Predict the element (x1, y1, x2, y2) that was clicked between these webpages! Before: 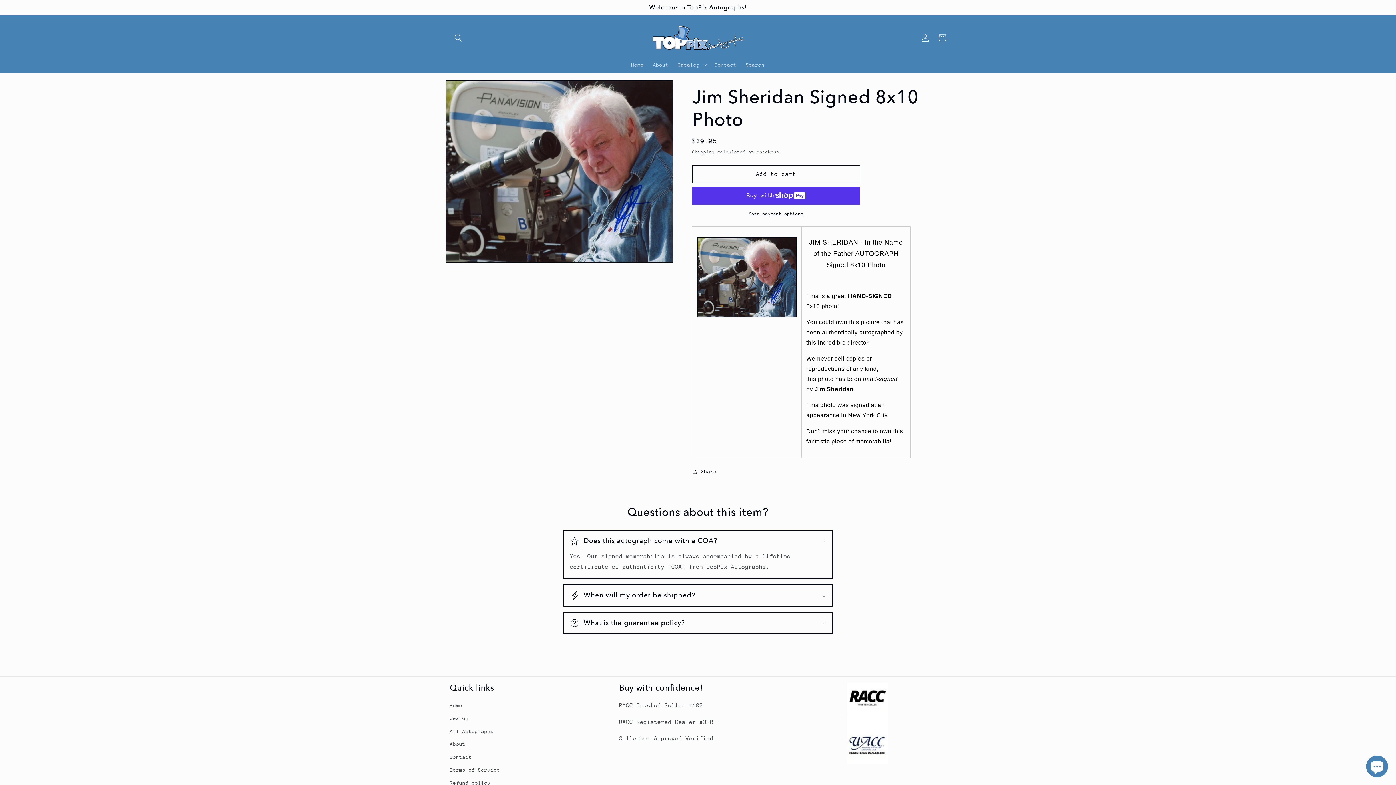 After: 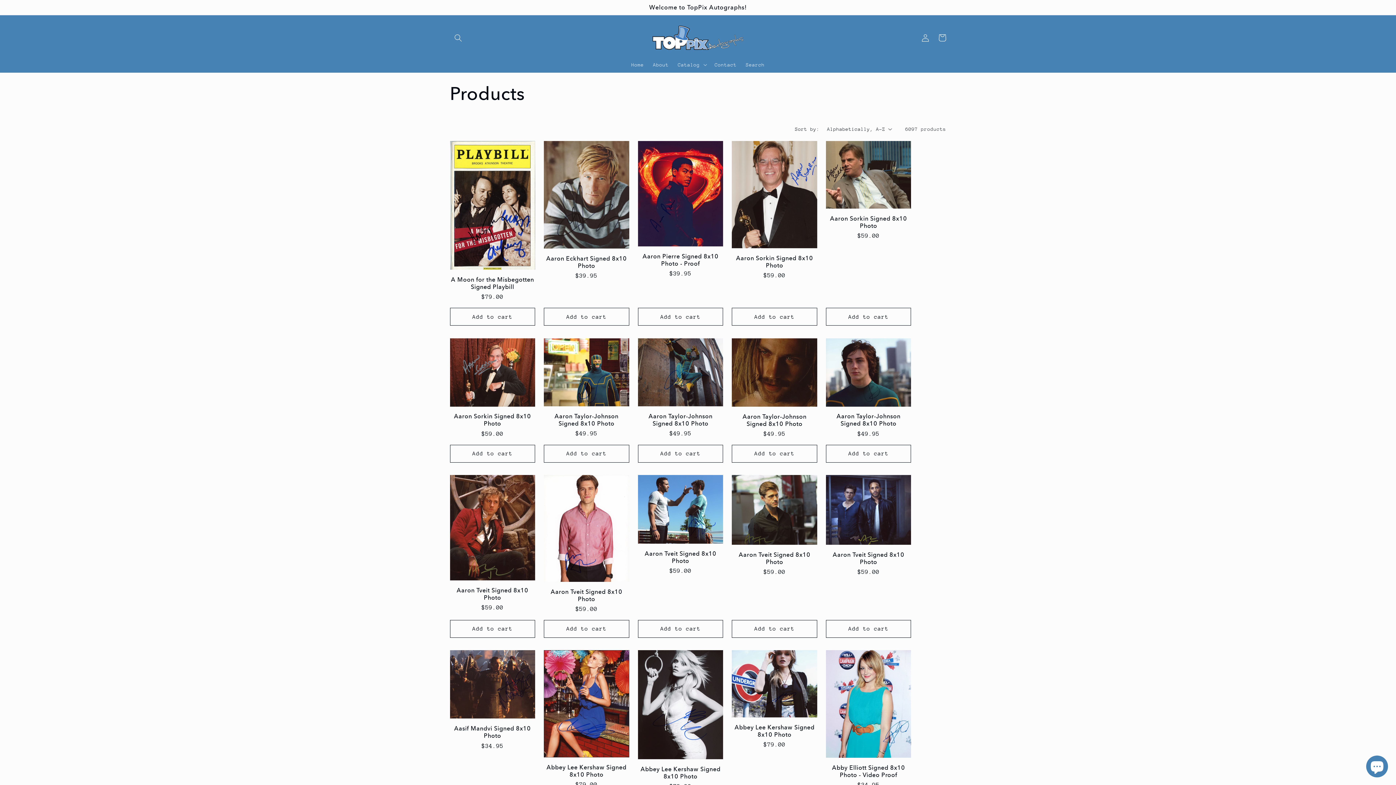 Action: bbox: (450, 725, 493, 738) label: All Autographs